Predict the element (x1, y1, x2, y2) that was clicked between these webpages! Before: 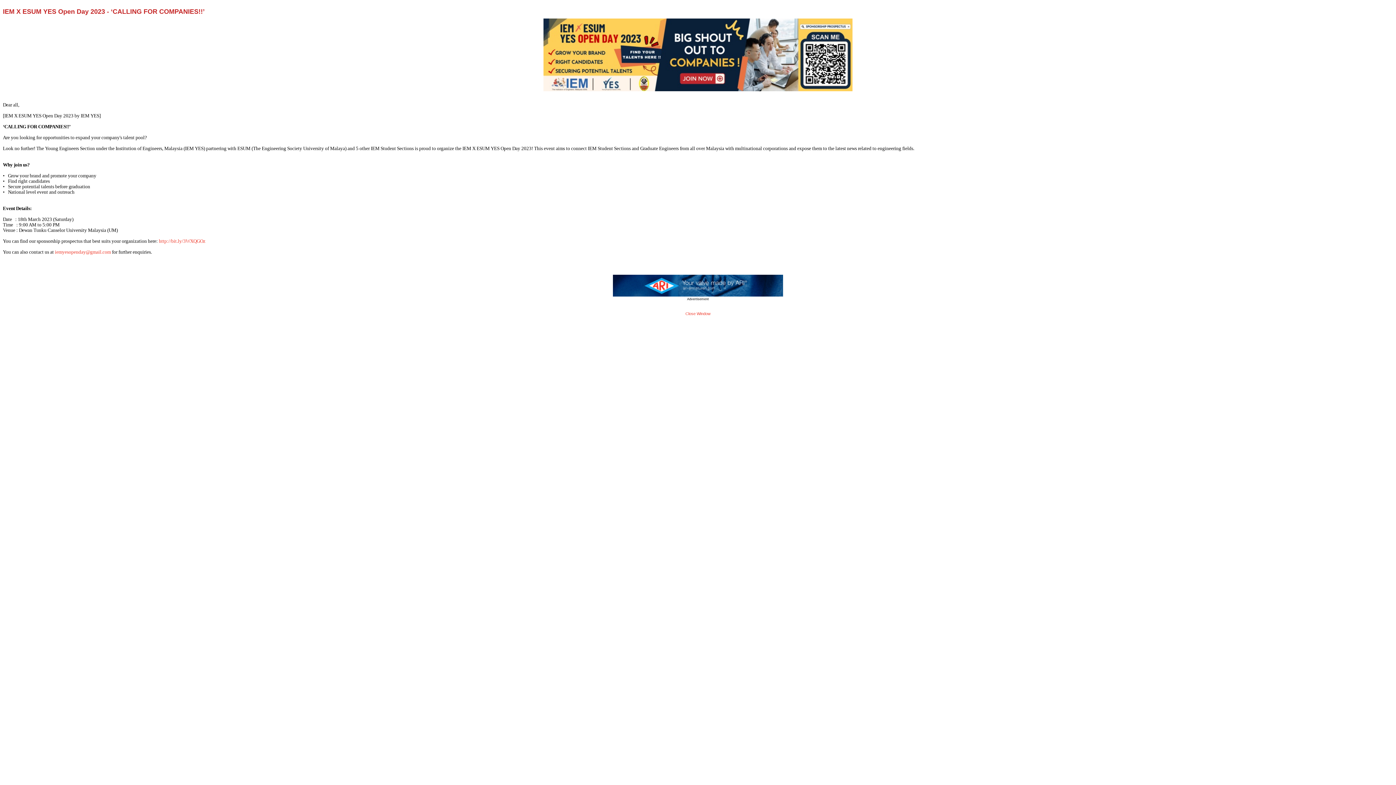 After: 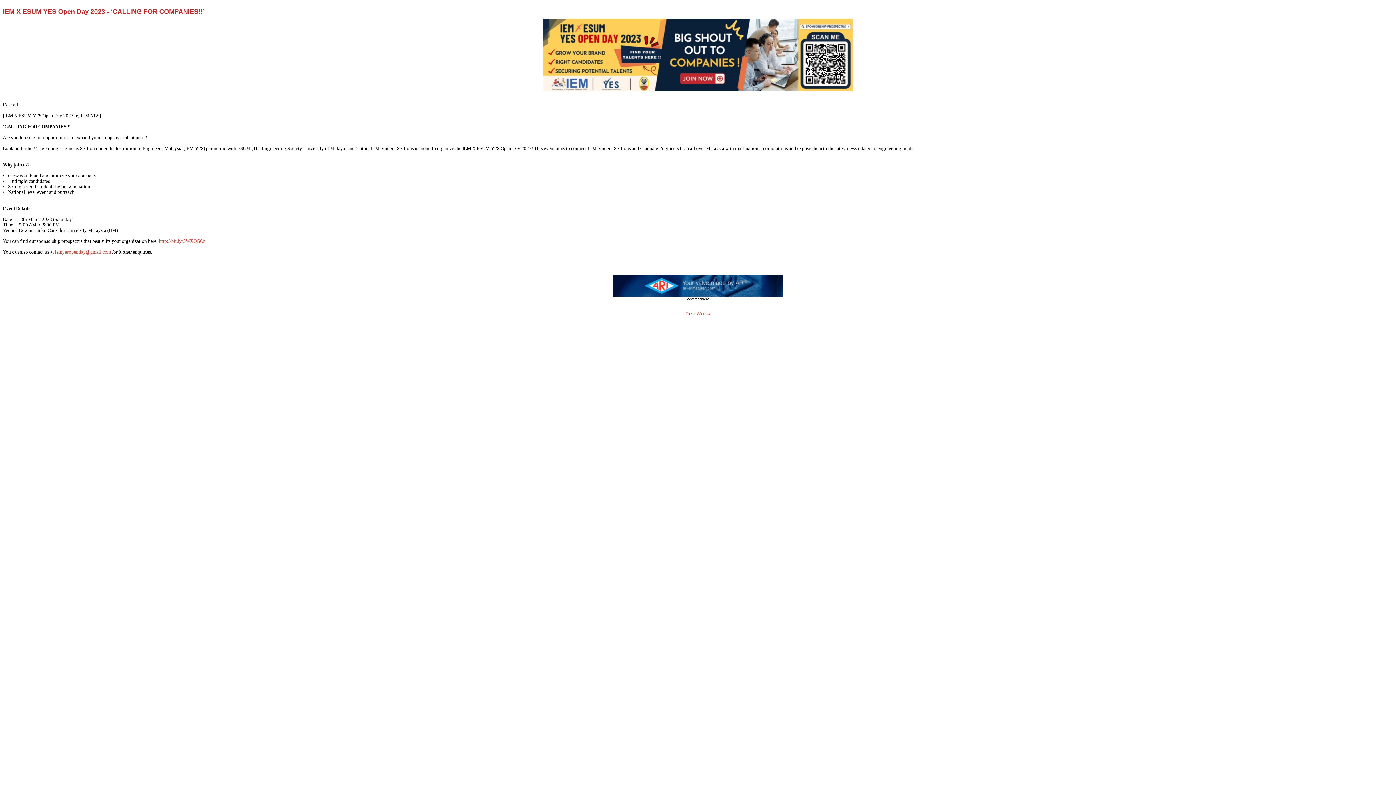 Action: bbox: (613, 293, 783, 297)